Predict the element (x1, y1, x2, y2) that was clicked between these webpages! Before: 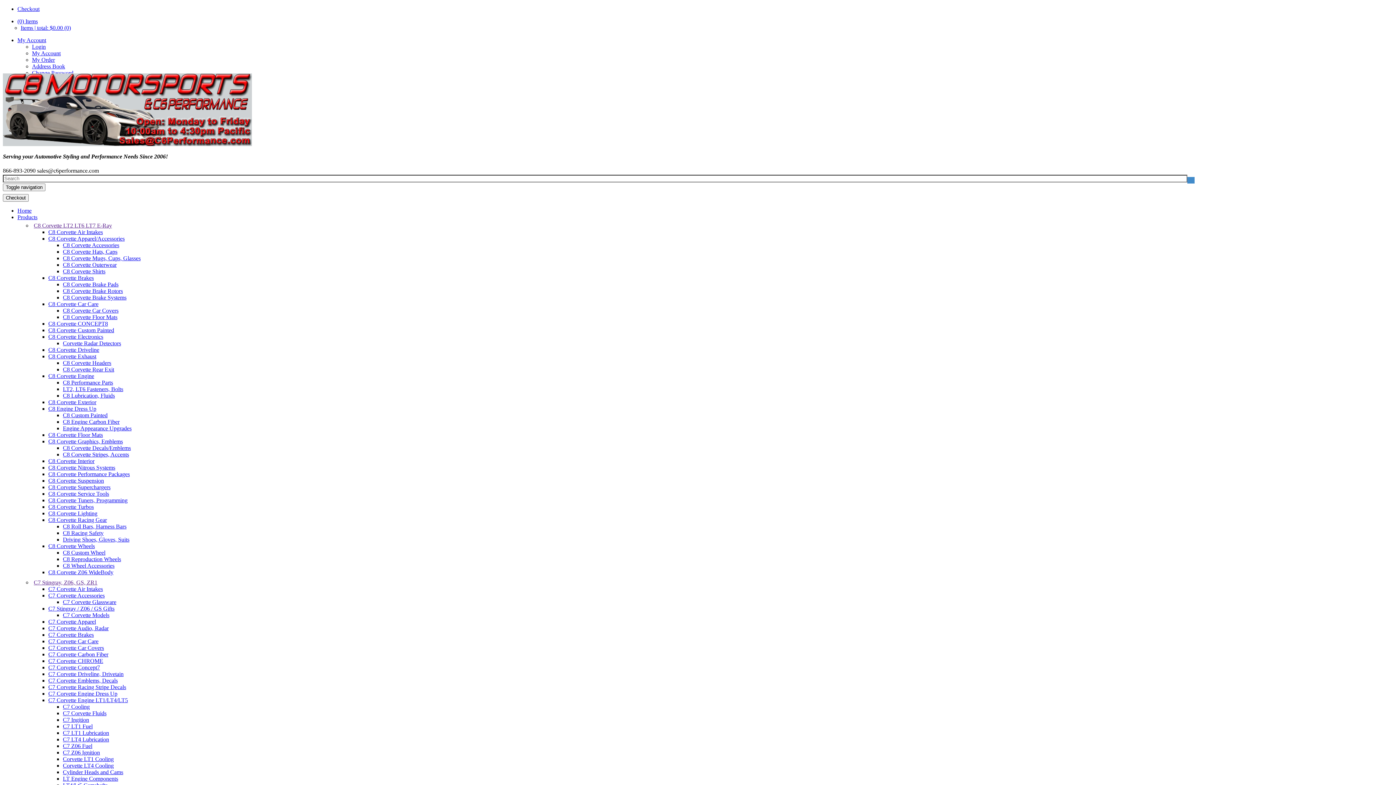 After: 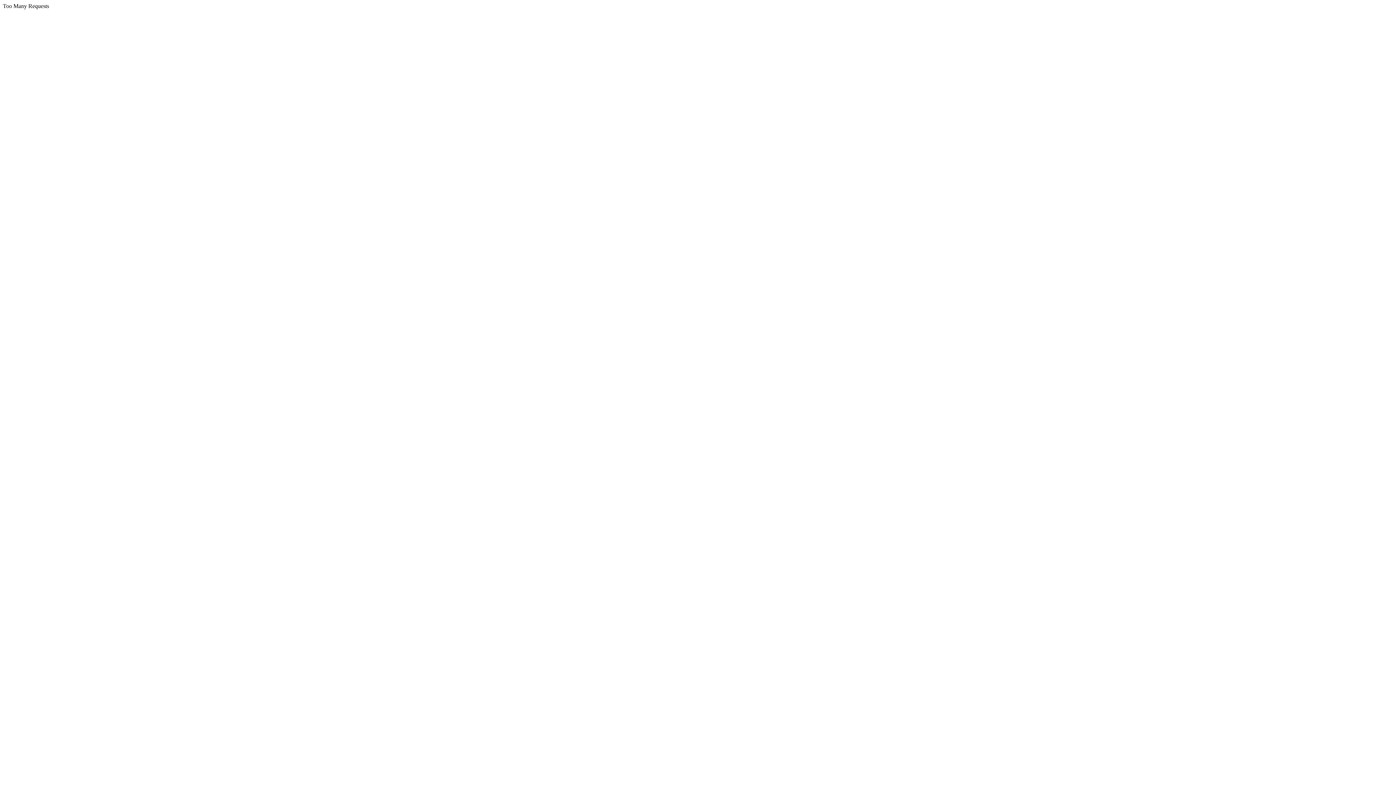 Action: bbox: (32, 63, 65, 69) label: Address Book